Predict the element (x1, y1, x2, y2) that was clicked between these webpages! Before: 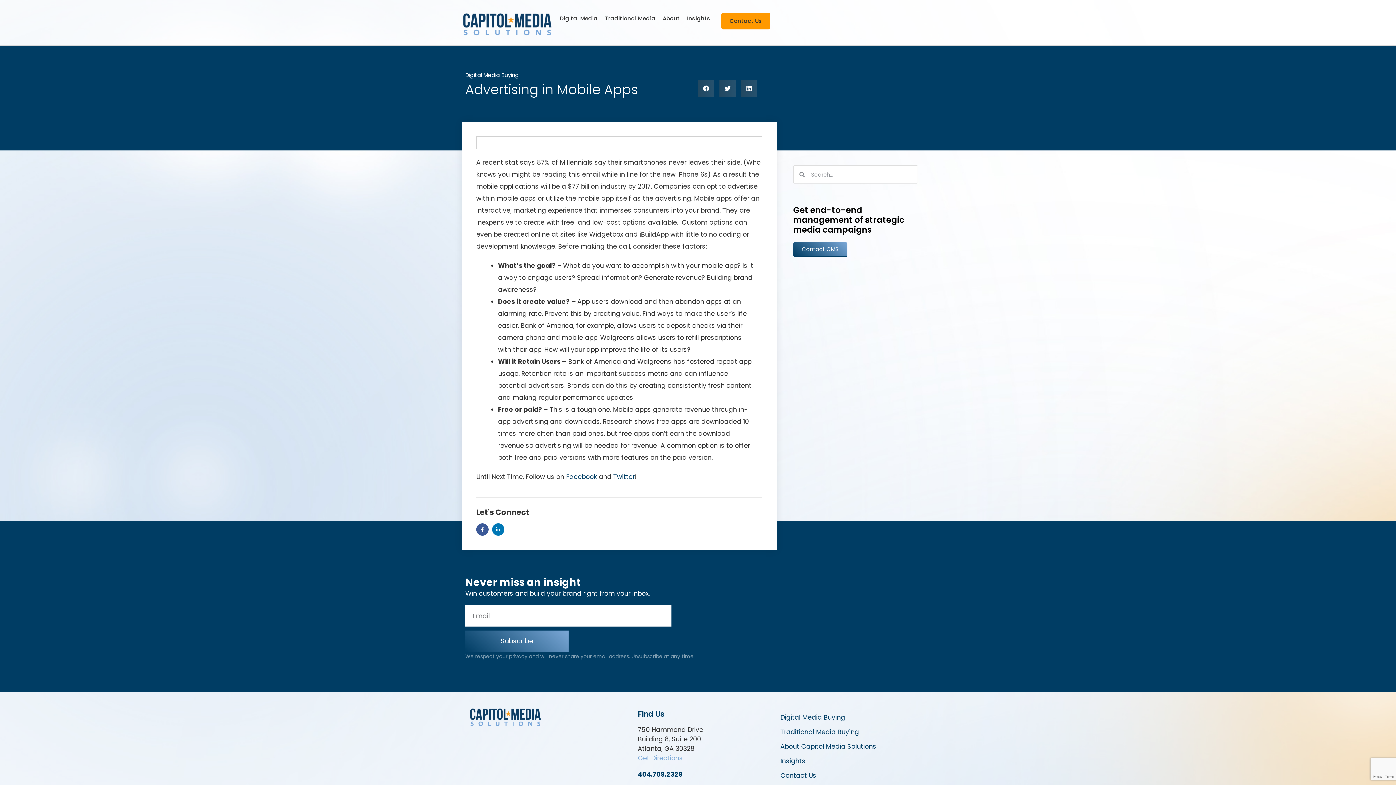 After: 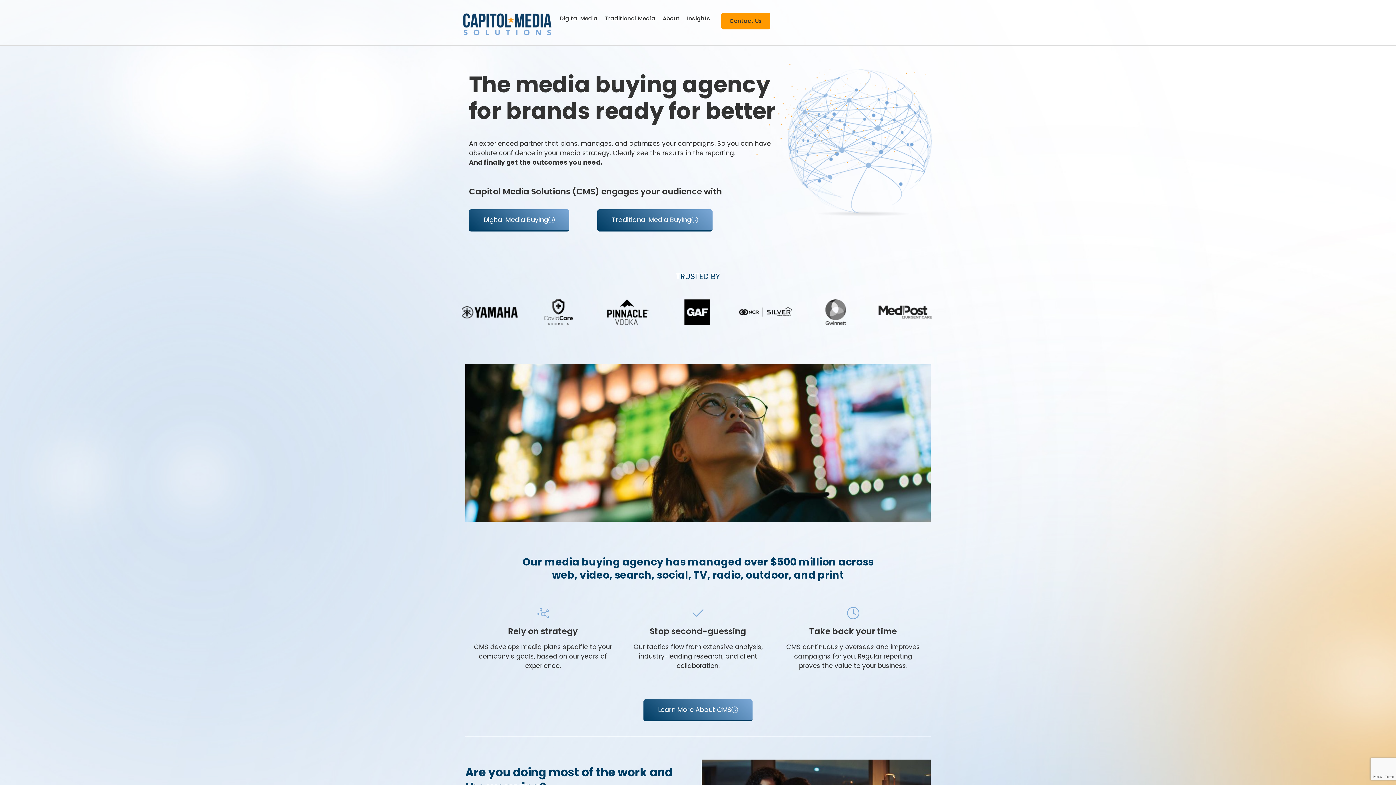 Action: bbox: (469, 706, 541, 728)